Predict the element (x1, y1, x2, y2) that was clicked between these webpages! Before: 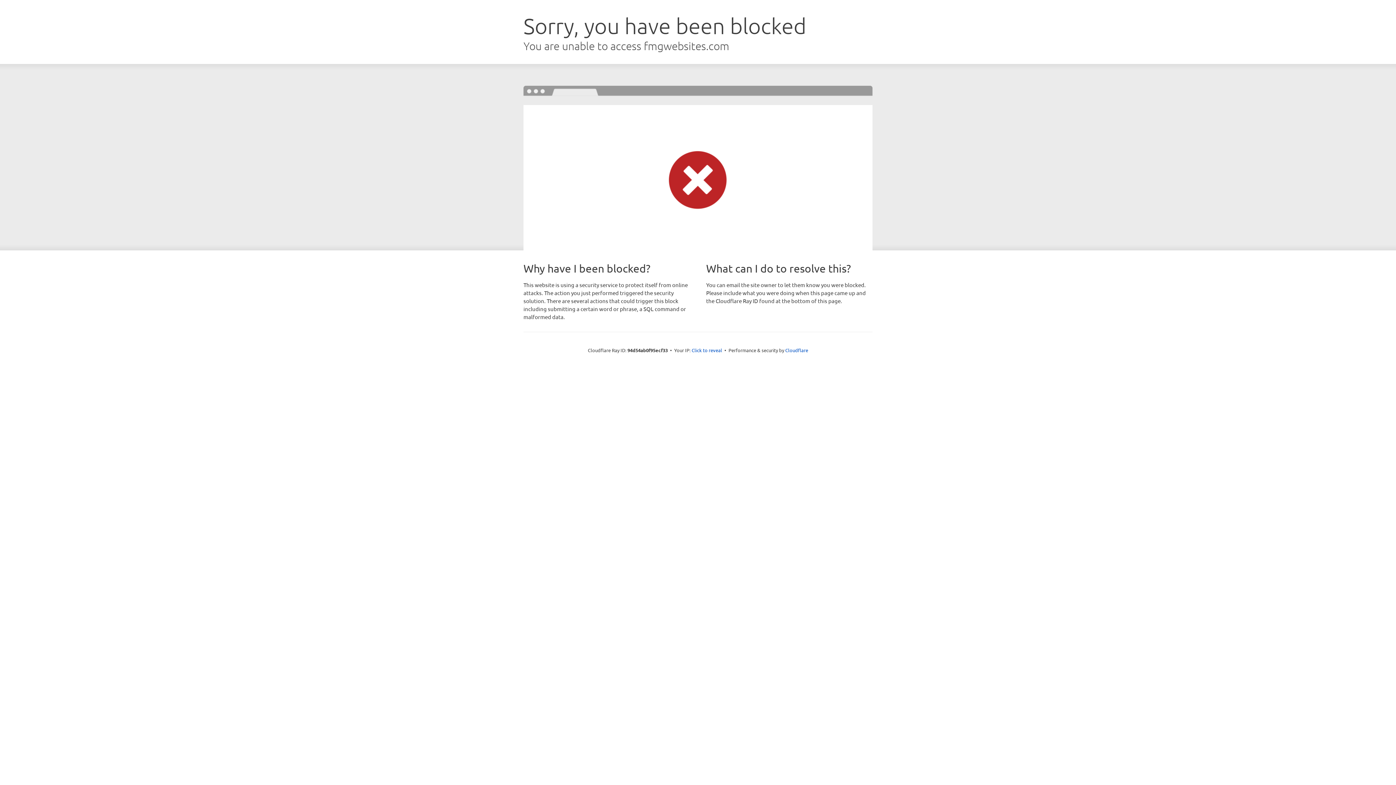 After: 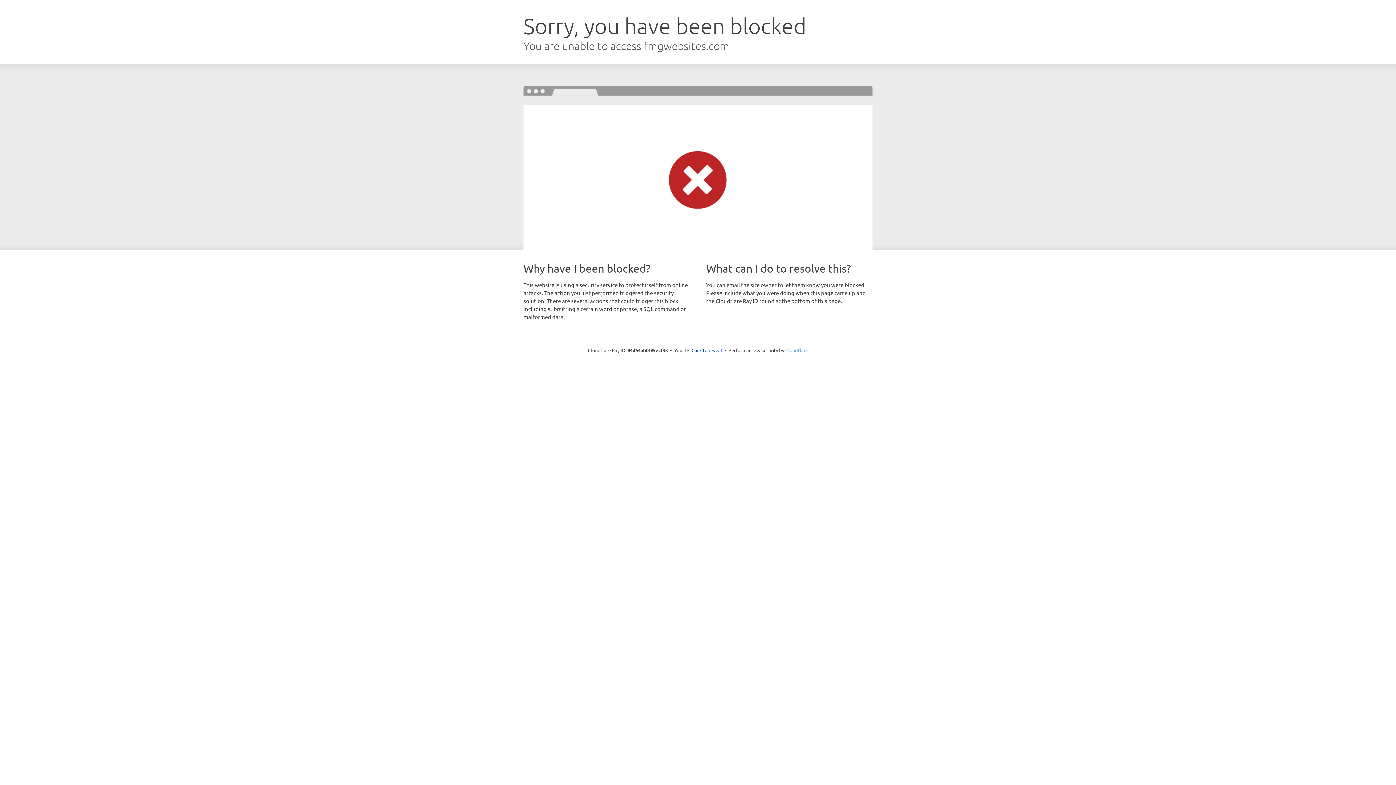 Action: bbox: (785, 347, 808, 353) label: Cloudflare